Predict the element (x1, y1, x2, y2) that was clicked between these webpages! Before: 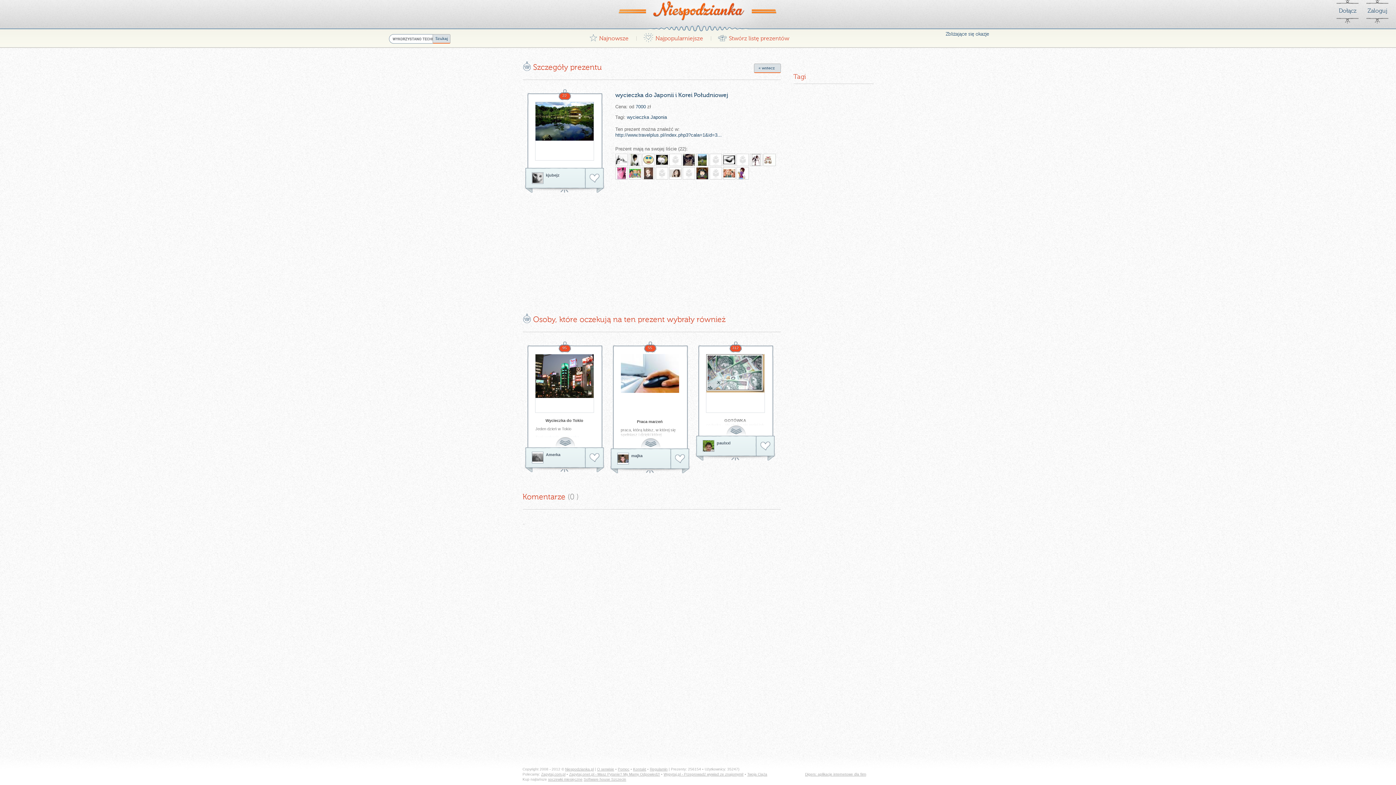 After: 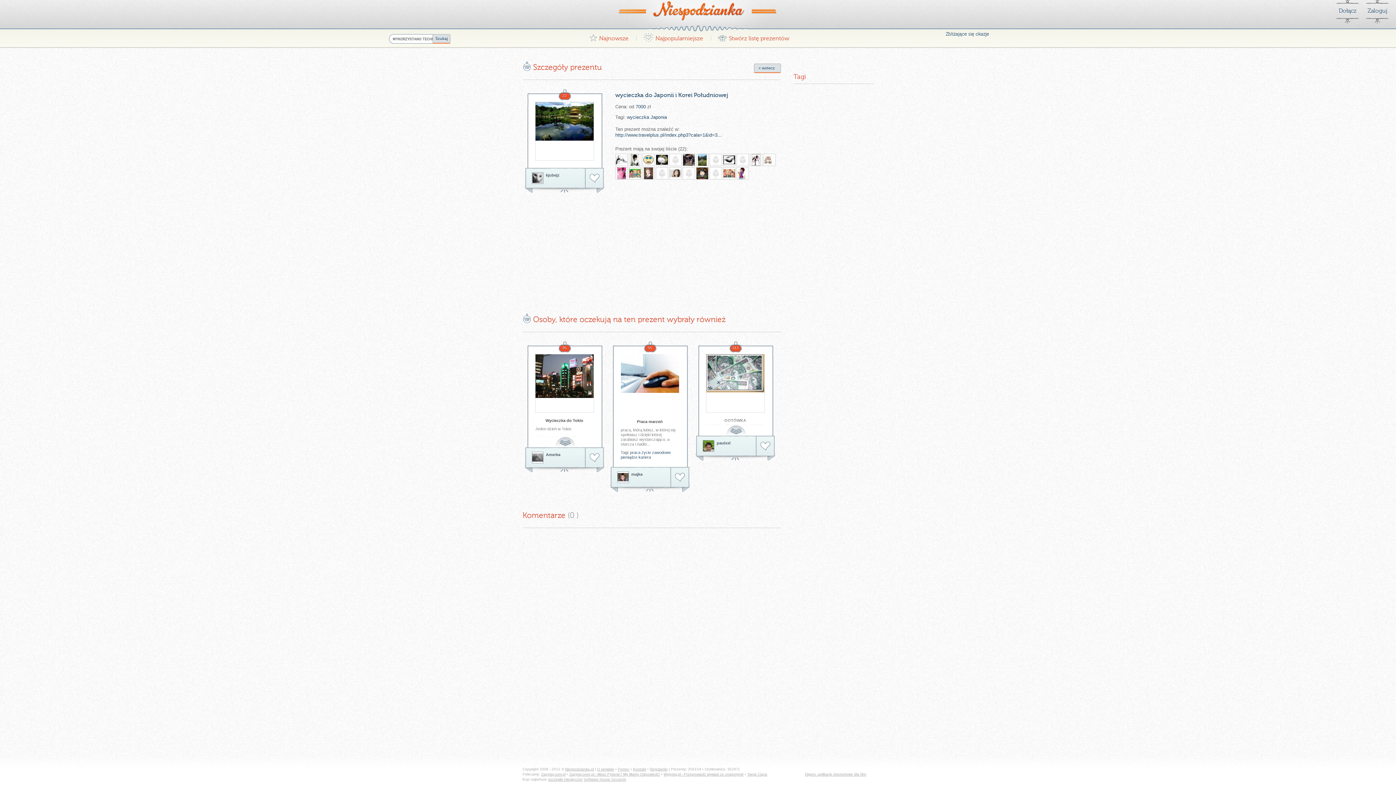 Action: bbox: (617, 430, 685, 448)